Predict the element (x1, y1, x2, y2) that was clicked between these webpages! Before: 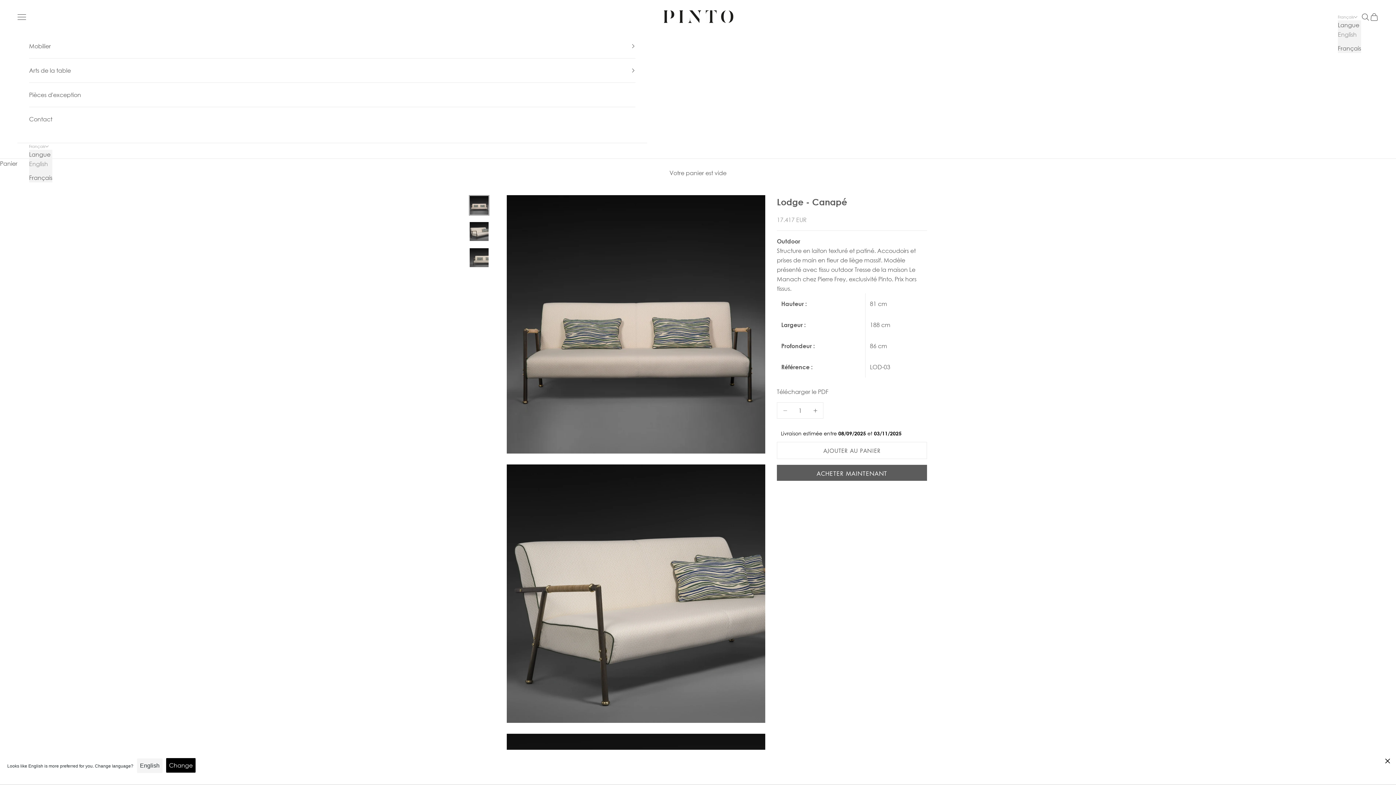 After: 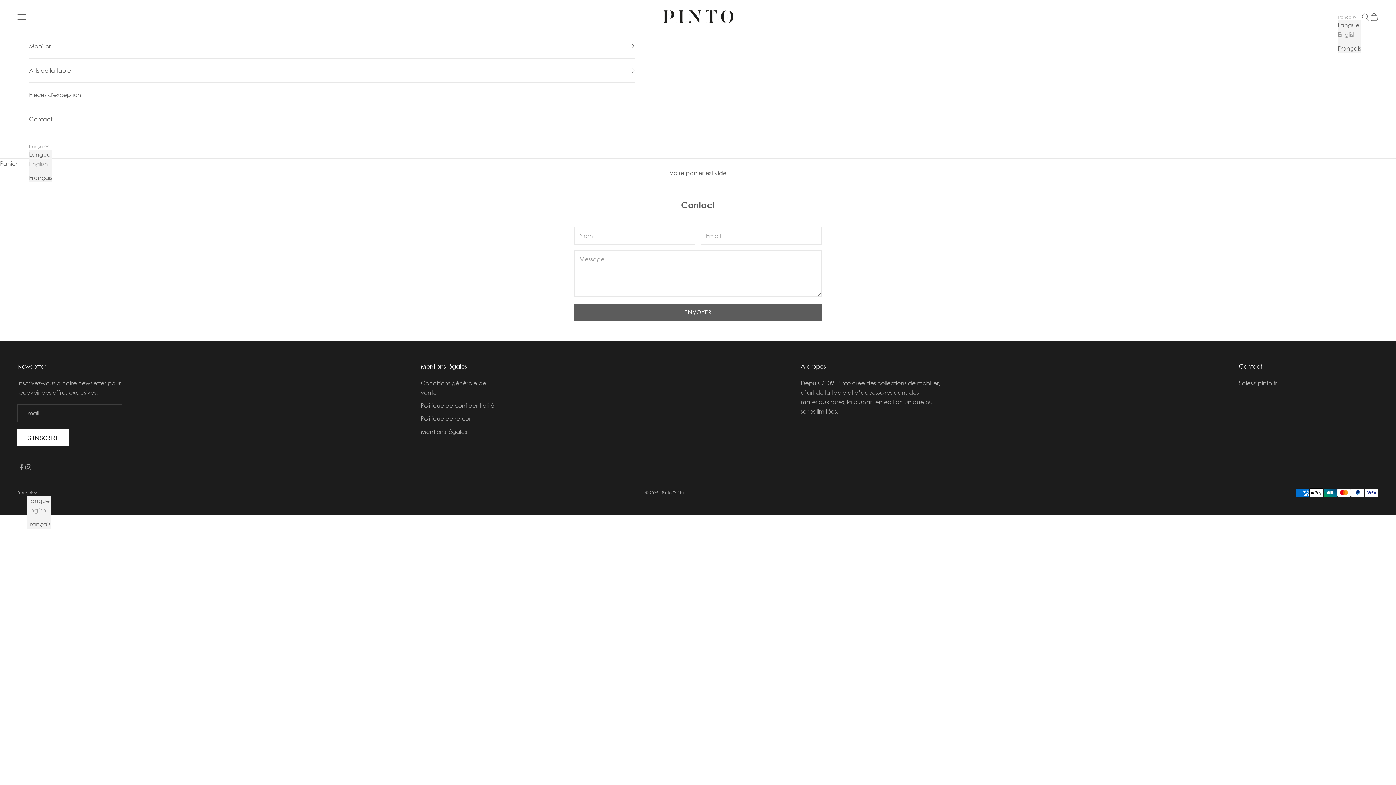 Action: bbox: (29, 107, 635, 131) label: Contact